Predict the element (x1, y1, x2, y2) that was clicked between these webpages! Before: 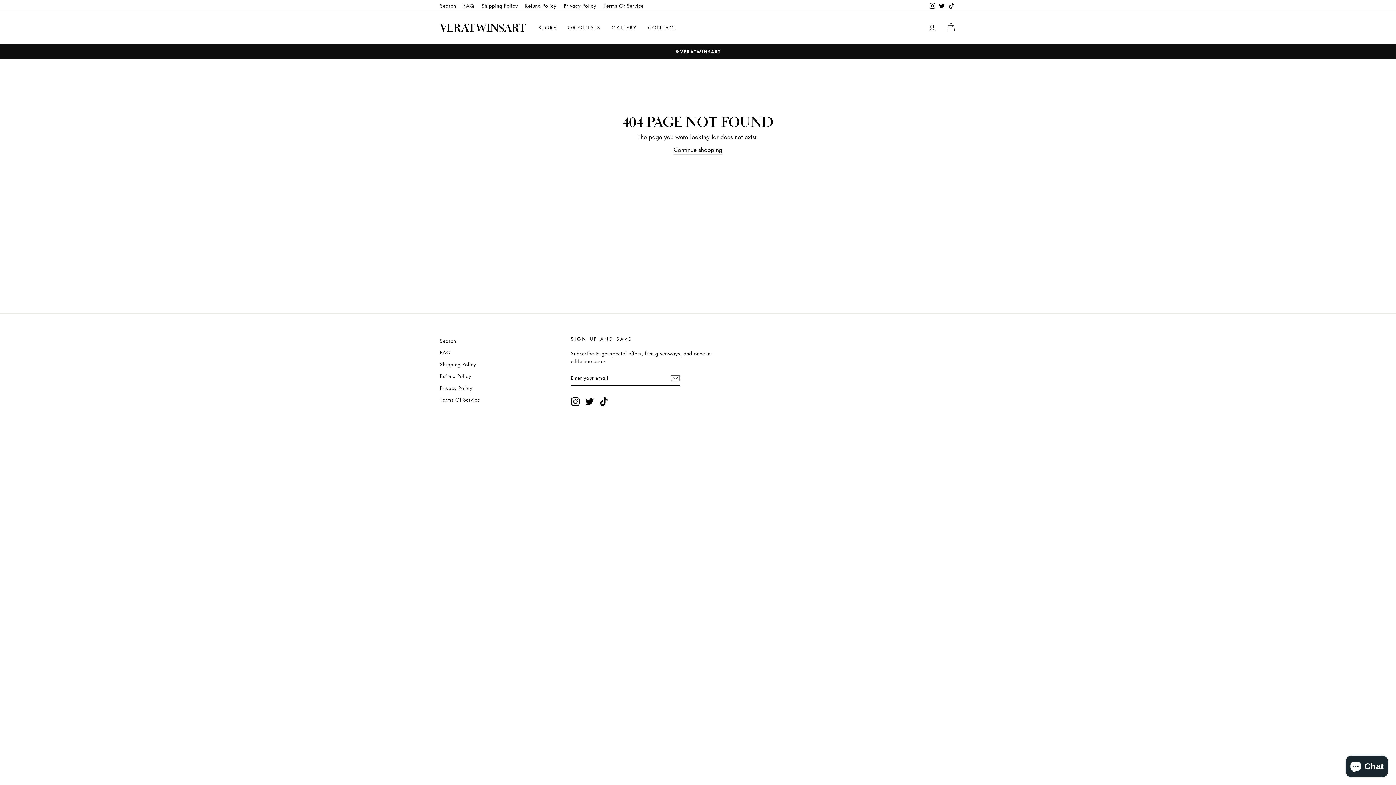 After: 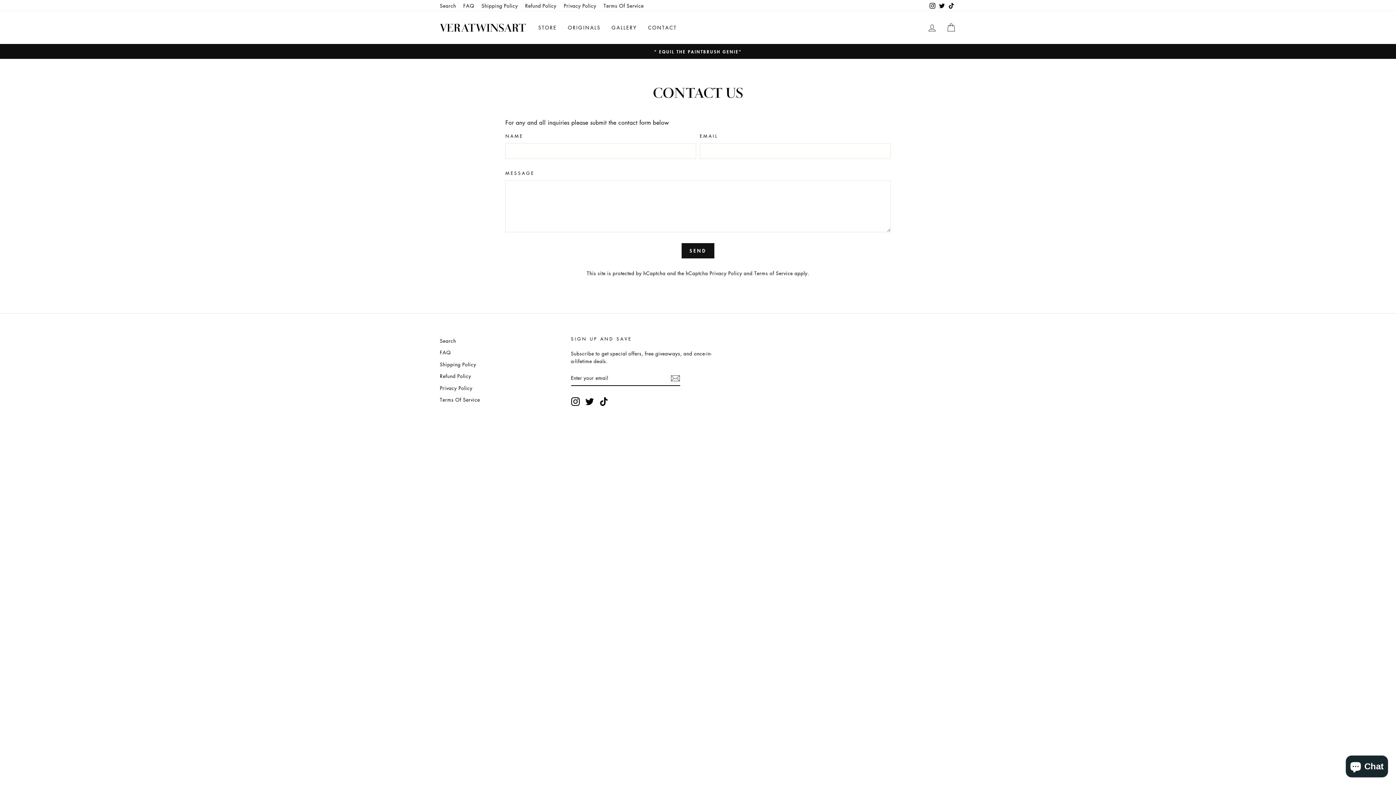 Action: label: CONTACT bbox: (642, 21, 682, 34)